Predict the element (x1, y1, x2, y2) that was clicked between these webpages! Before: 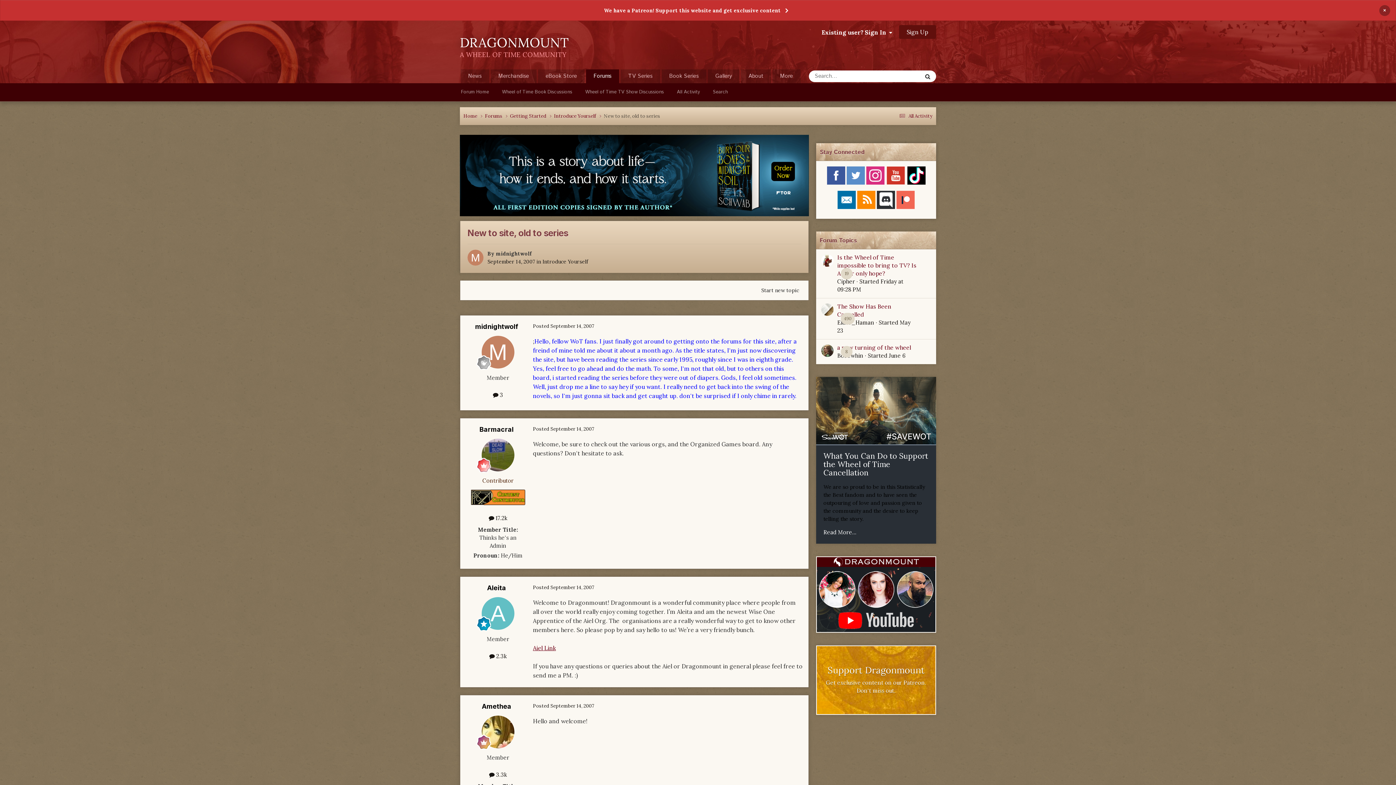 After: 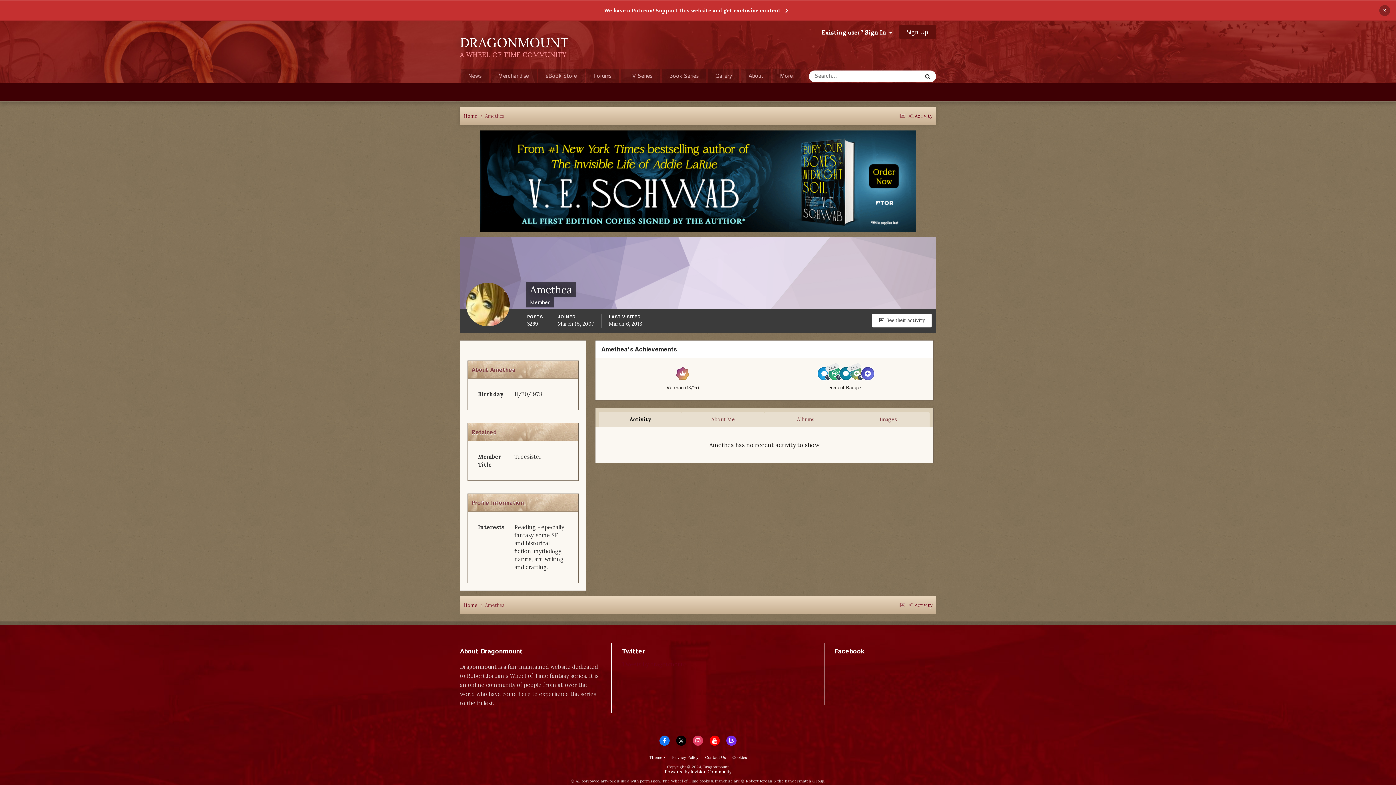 Action: bbox: (482, 702, 511, 710) label: Amethea